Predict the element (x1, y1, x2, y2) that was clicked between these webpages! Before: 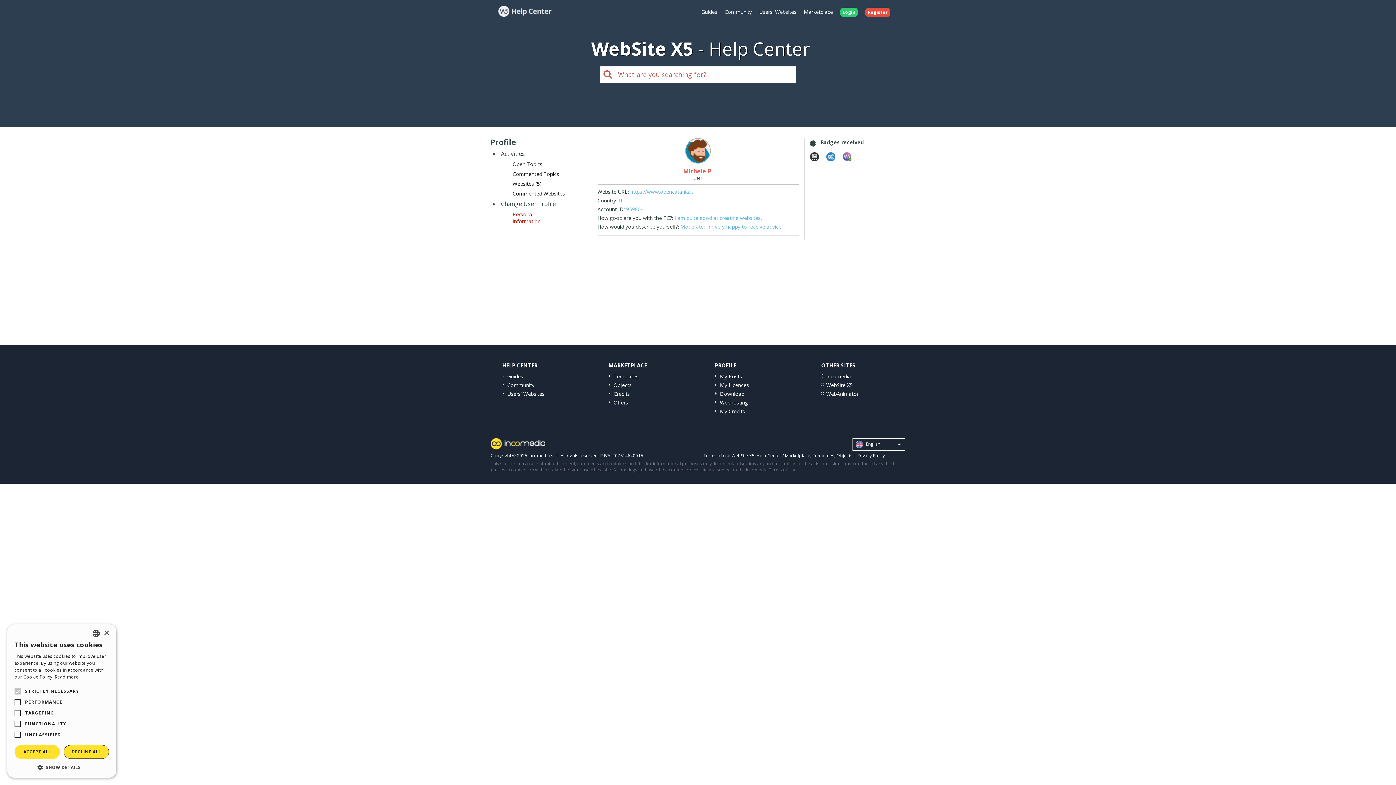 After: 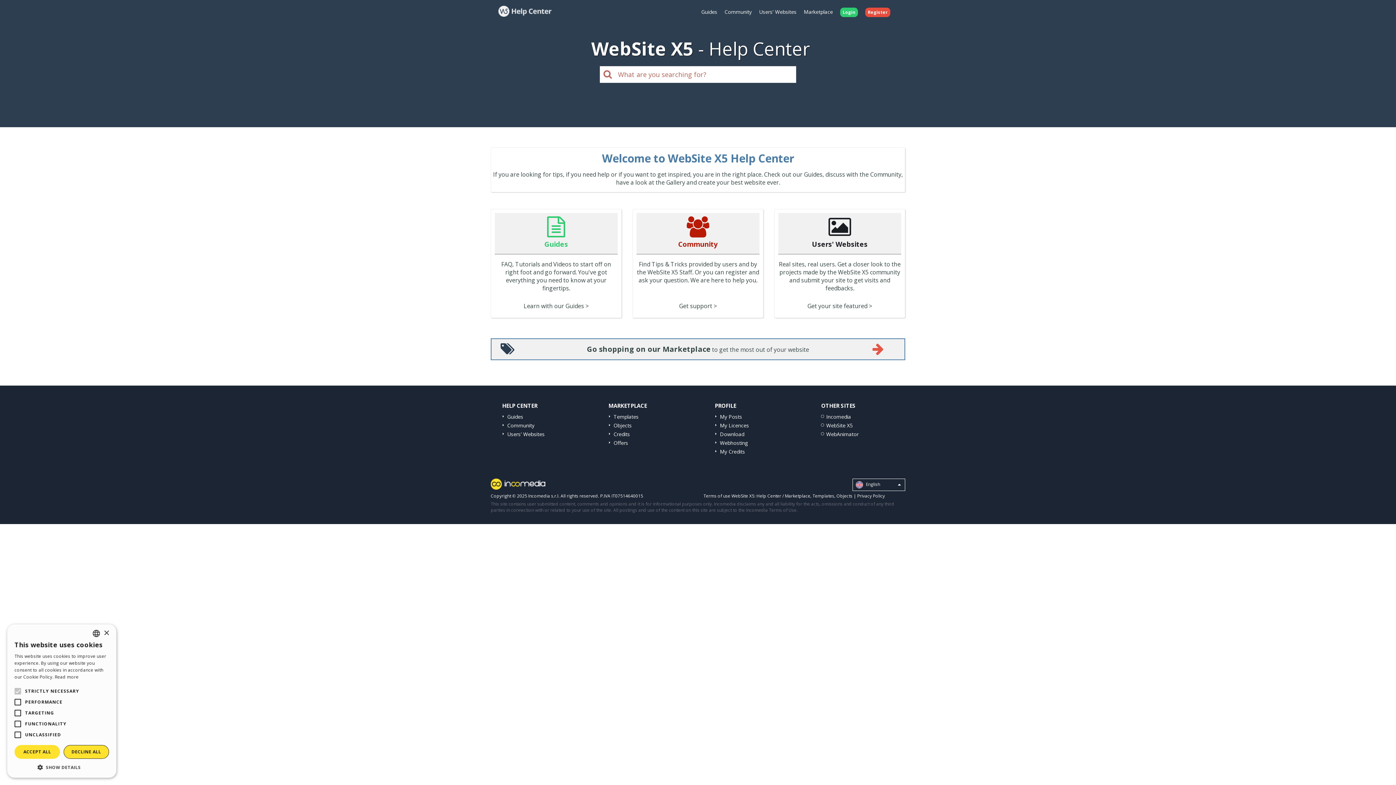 Action: bbox: (491, 0, 558, 24)